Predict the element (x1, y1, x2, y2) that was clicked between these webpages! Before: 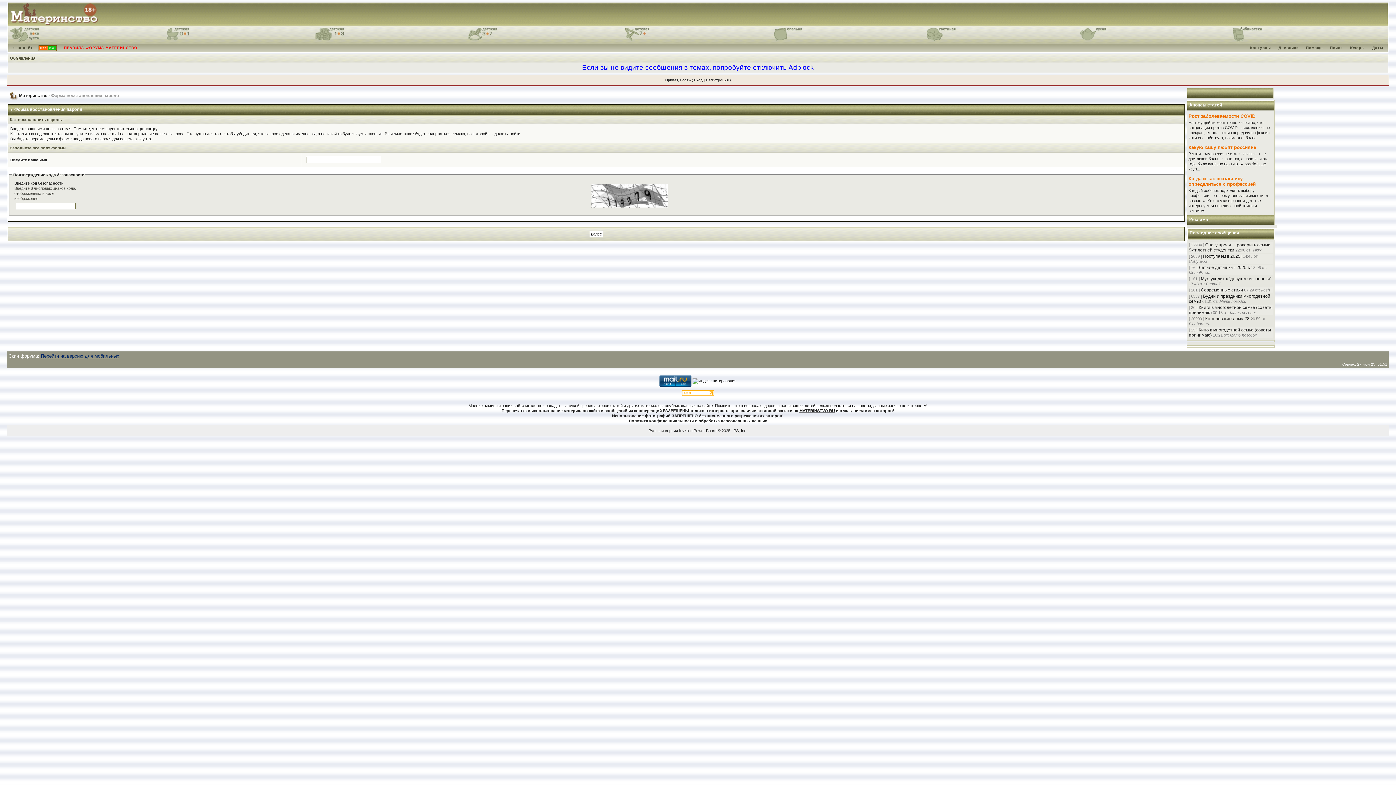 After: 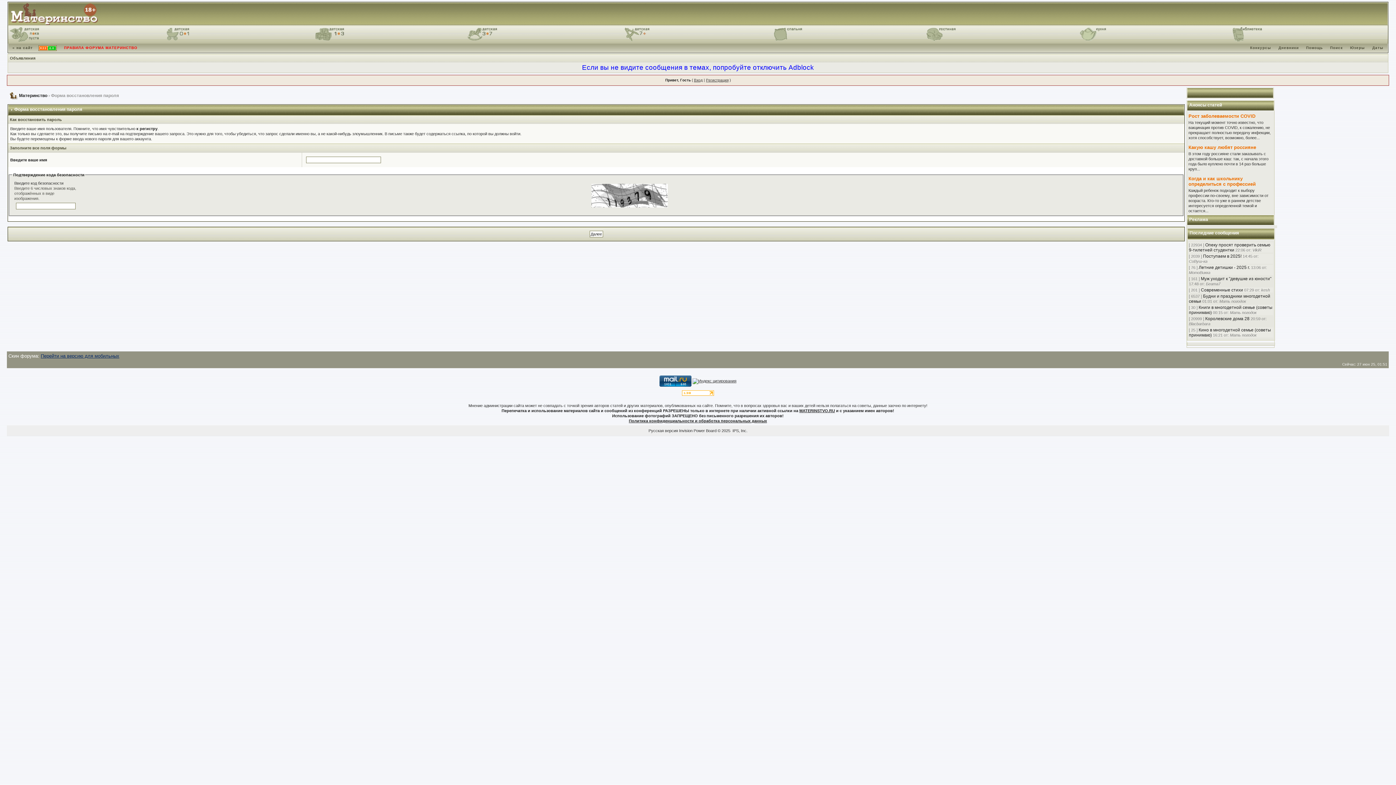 Action: bbox: (1080, 27, 1109, 41)